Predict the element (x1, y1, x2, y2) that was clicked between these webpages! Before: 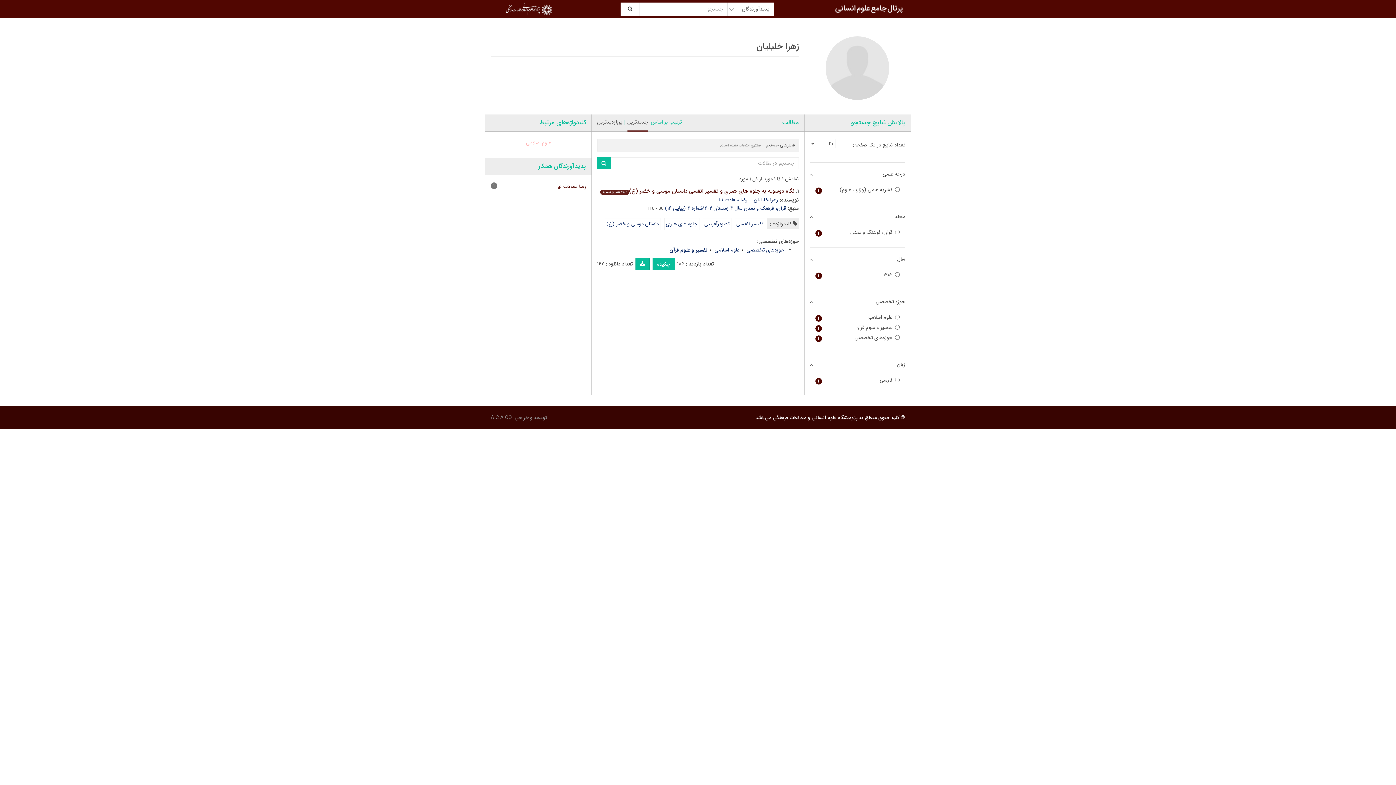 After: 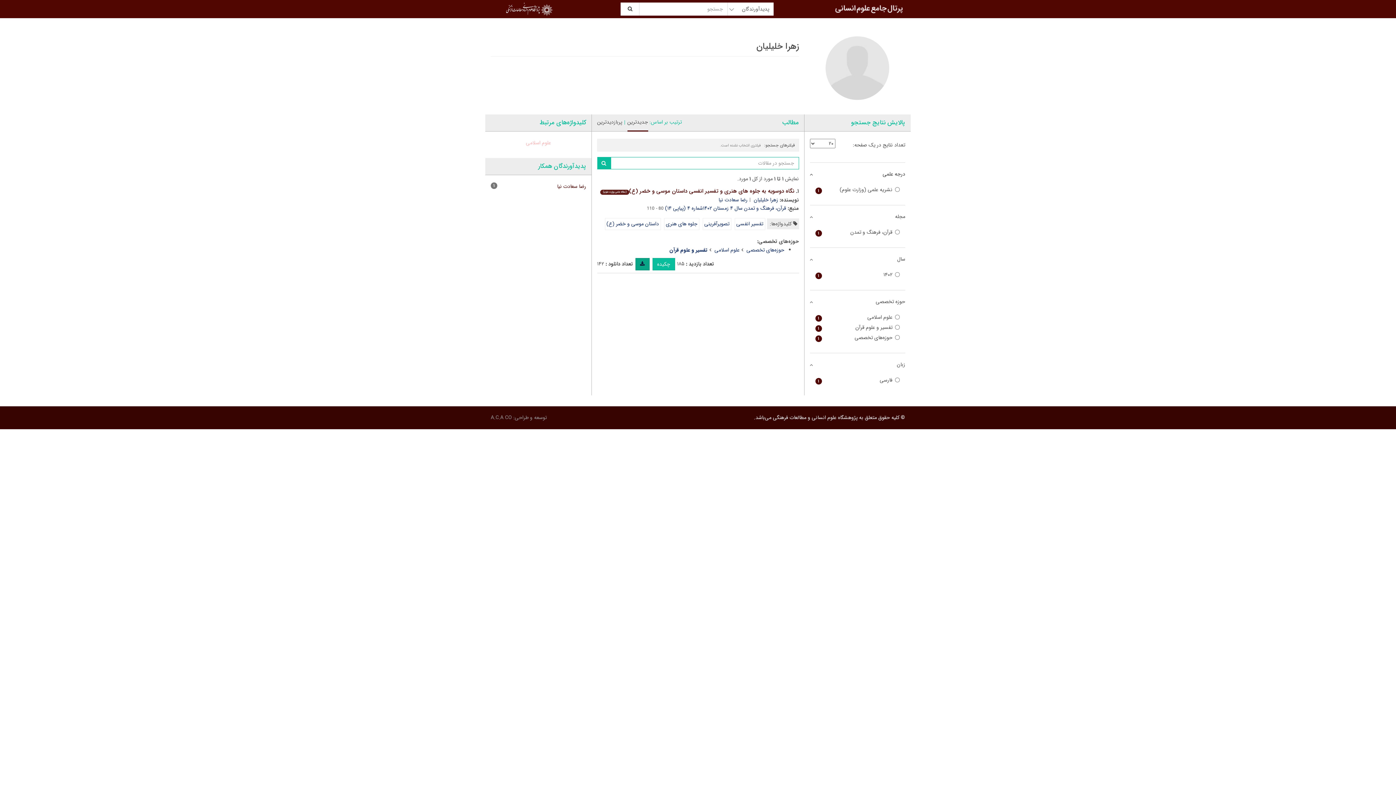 Action: bbox: (635, 258, 649, 270)